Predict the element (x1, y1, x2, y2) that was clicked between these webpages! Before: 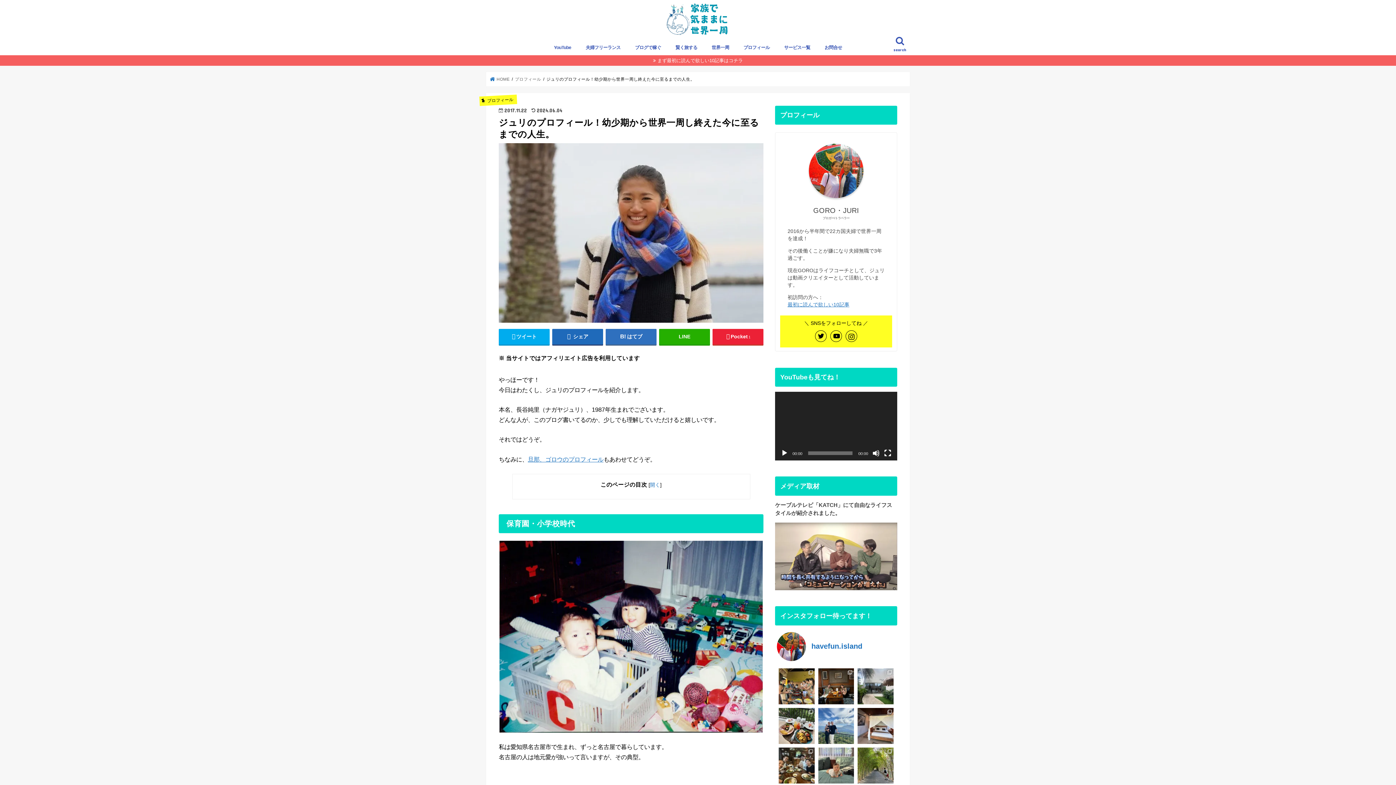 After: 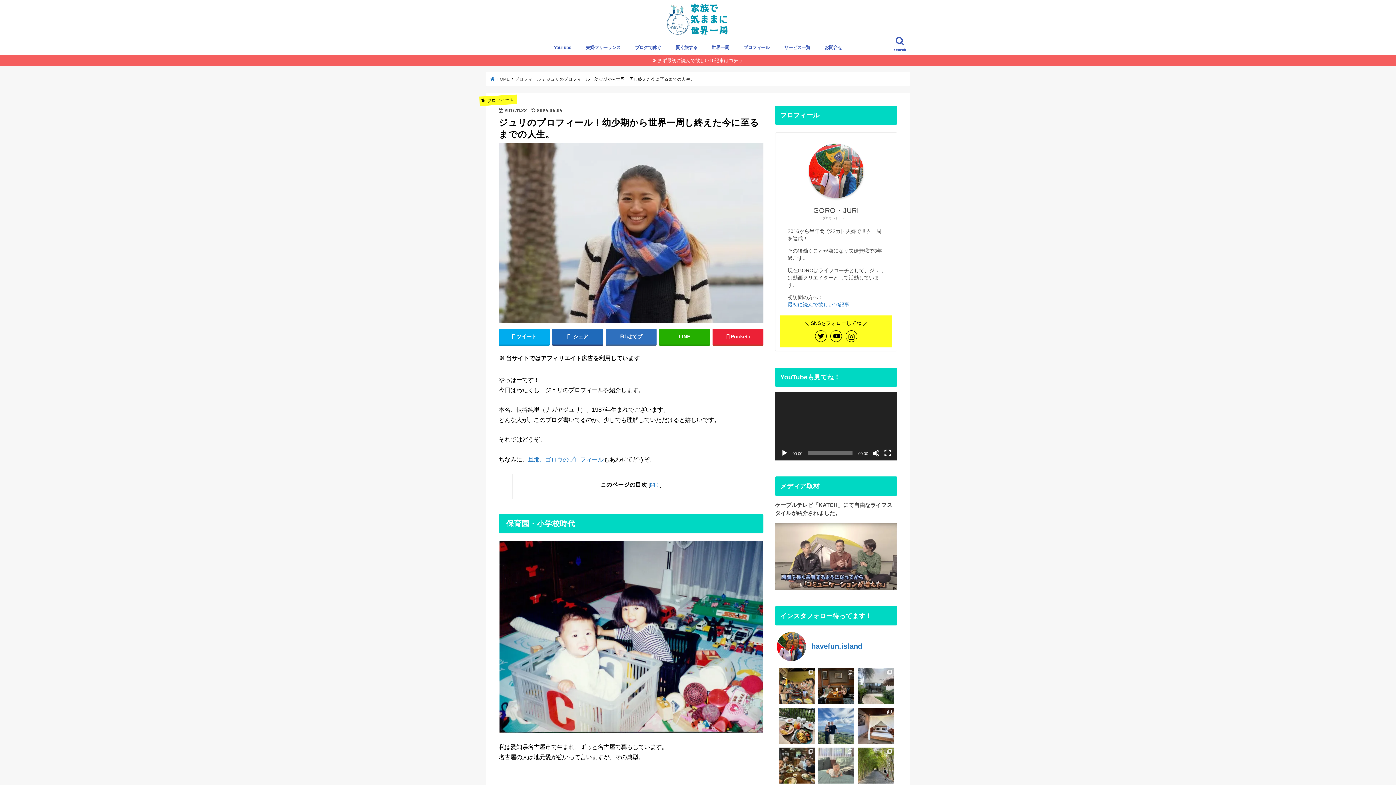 Action: bbox: (818, 748, 854, 784)